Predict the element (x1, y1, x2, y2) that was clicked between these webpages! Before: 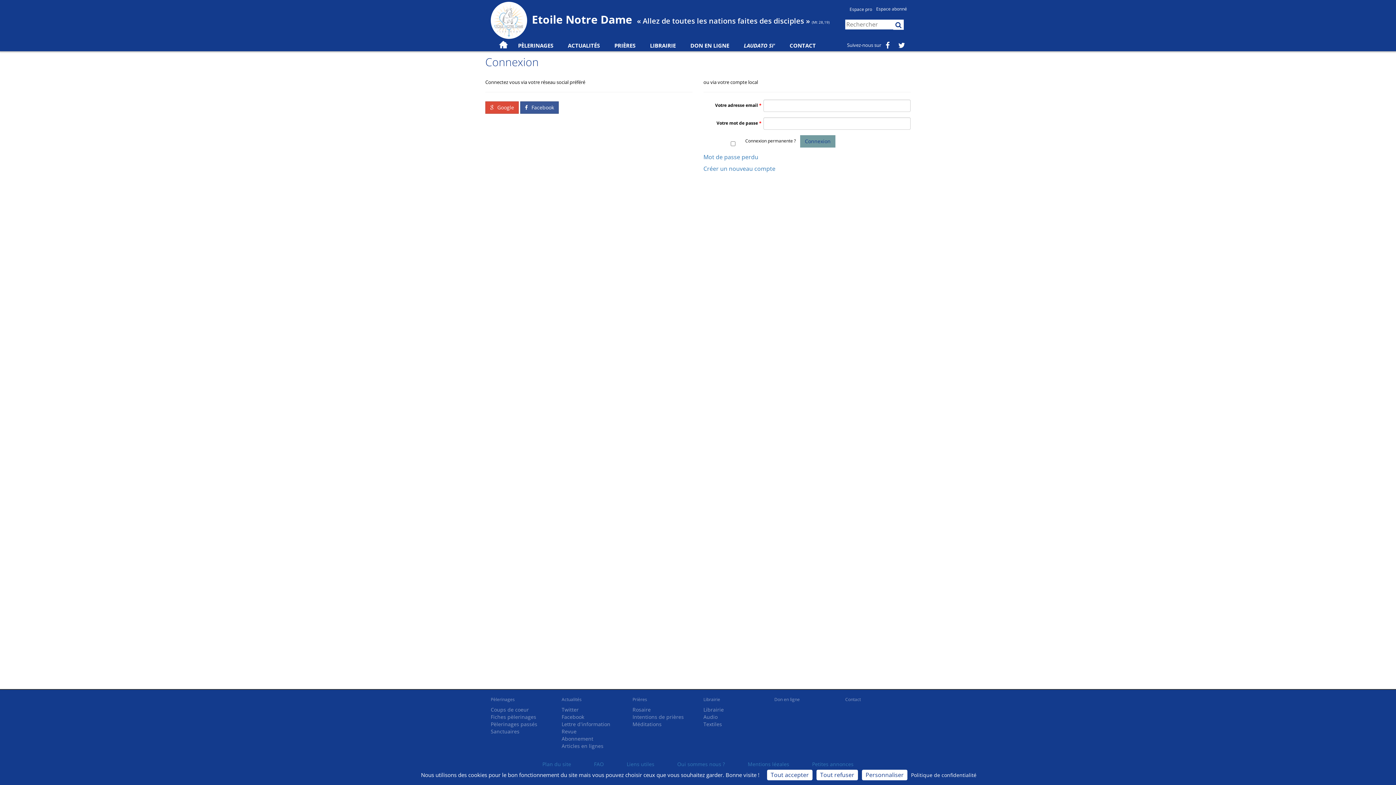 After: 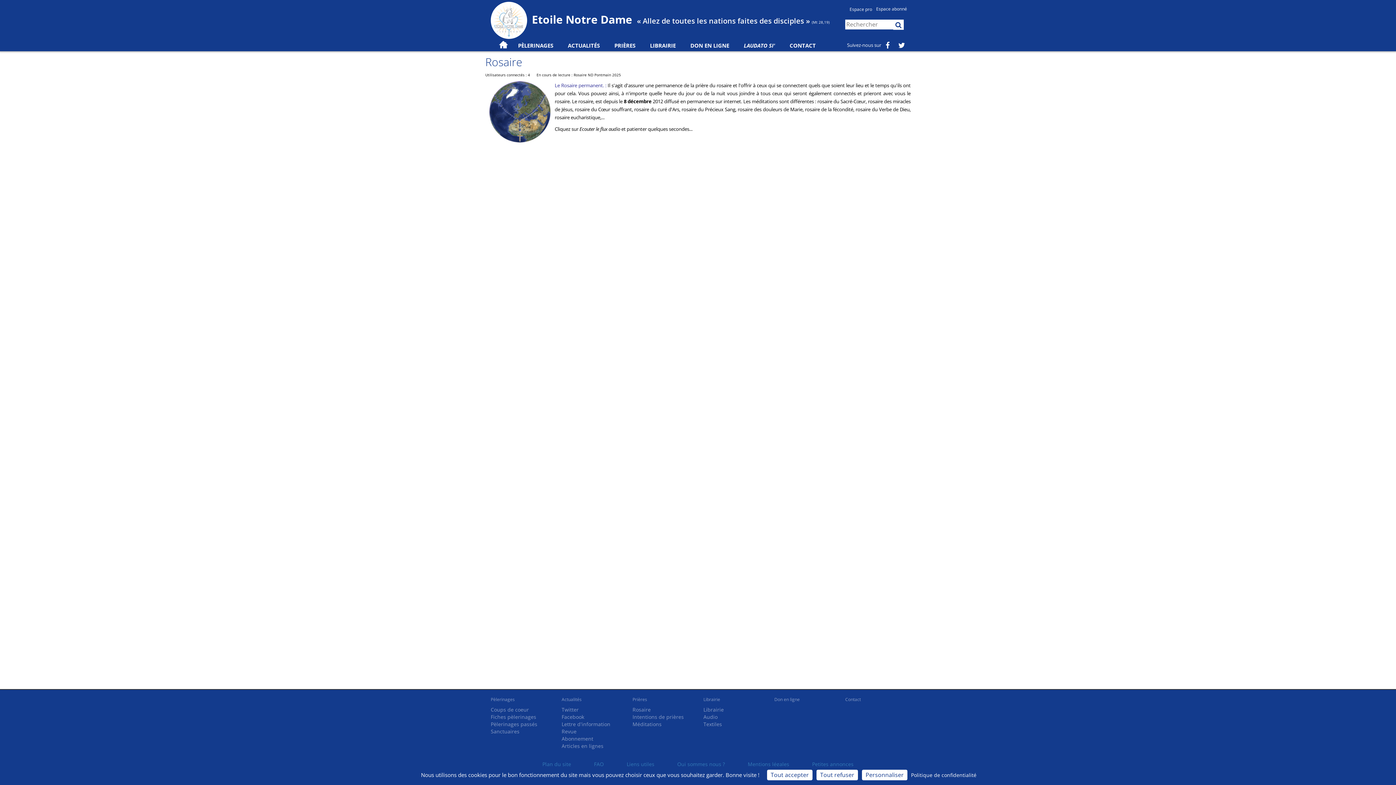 Action: bbox: (632, 706, 650, 713) label: Rosaire